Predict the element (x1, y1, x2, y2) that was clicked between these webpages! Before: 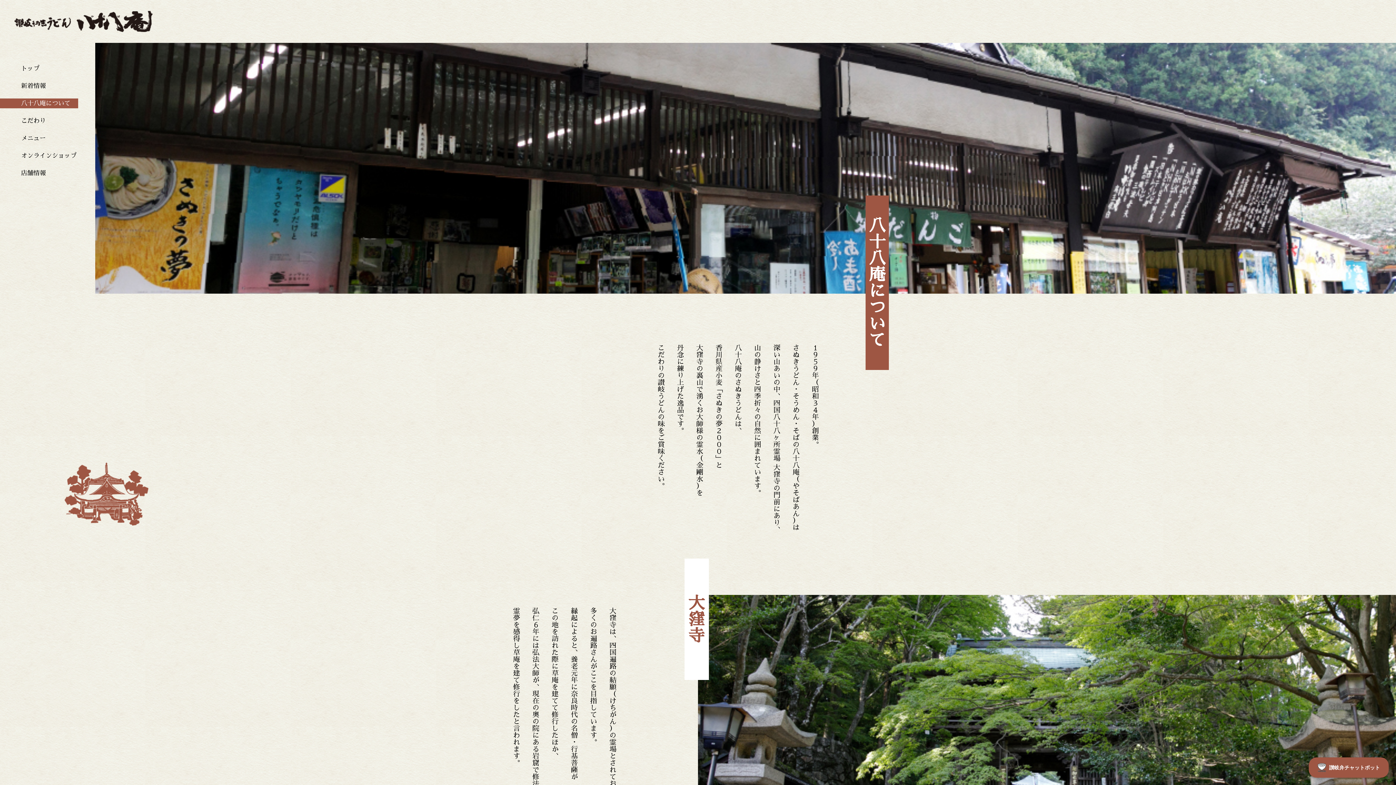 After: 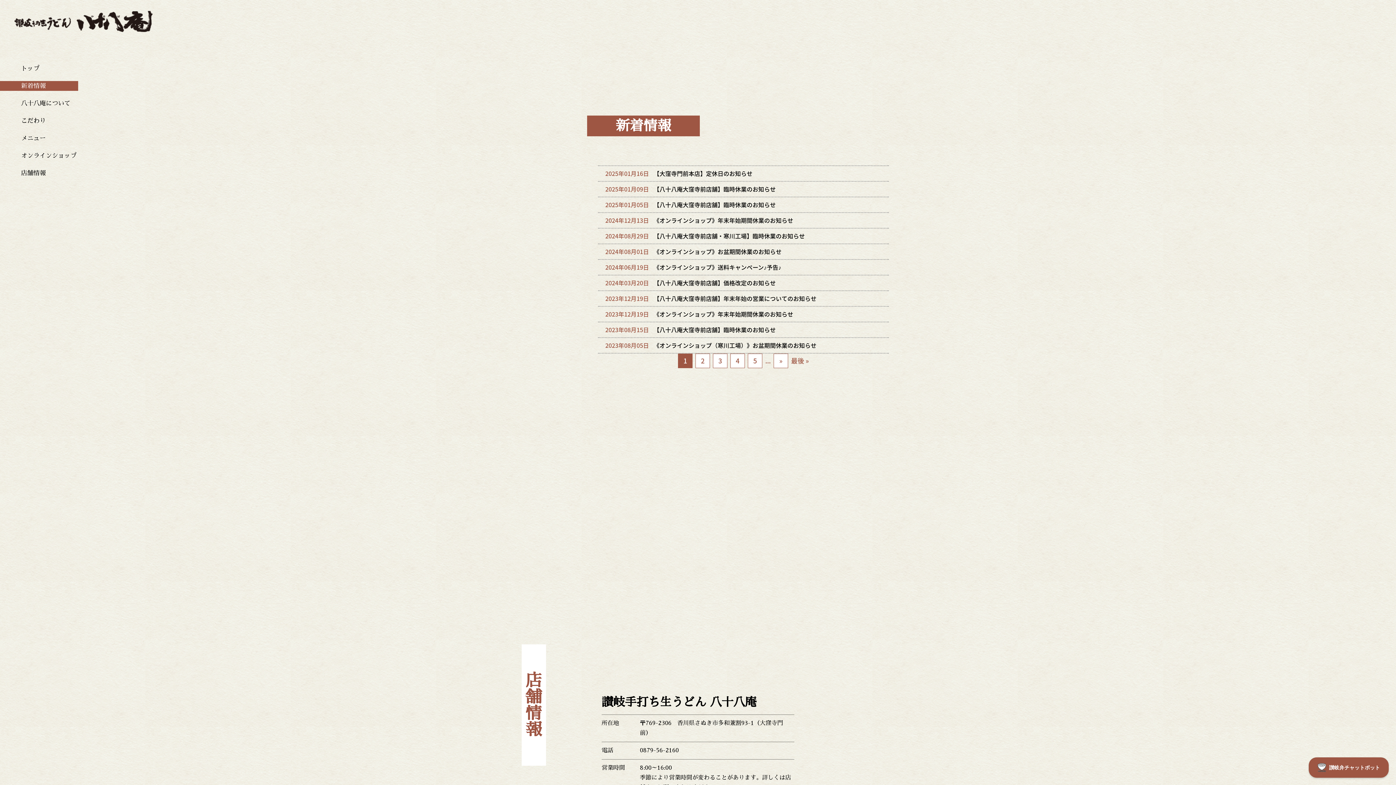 Action: label: 新着情報 bbox: (0, 81, 78, 90)